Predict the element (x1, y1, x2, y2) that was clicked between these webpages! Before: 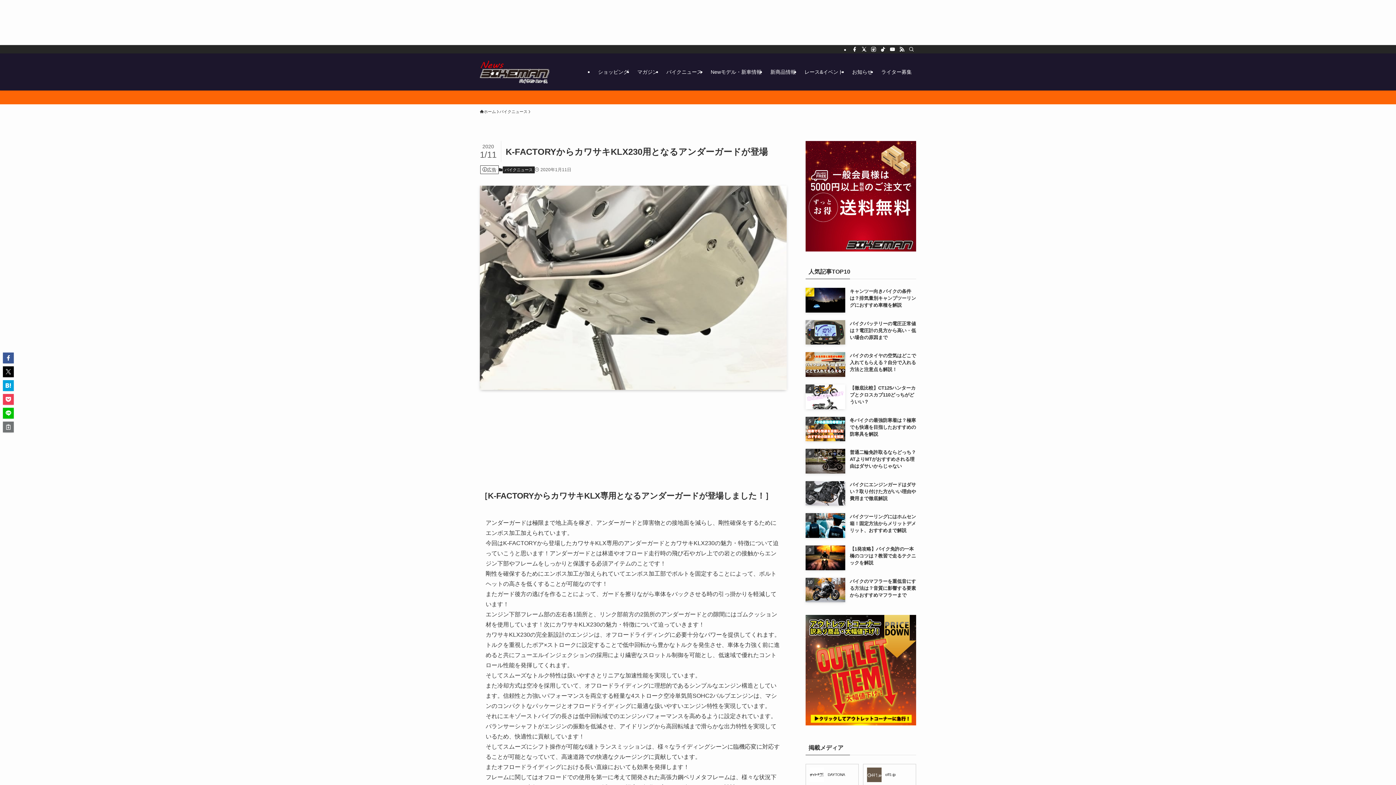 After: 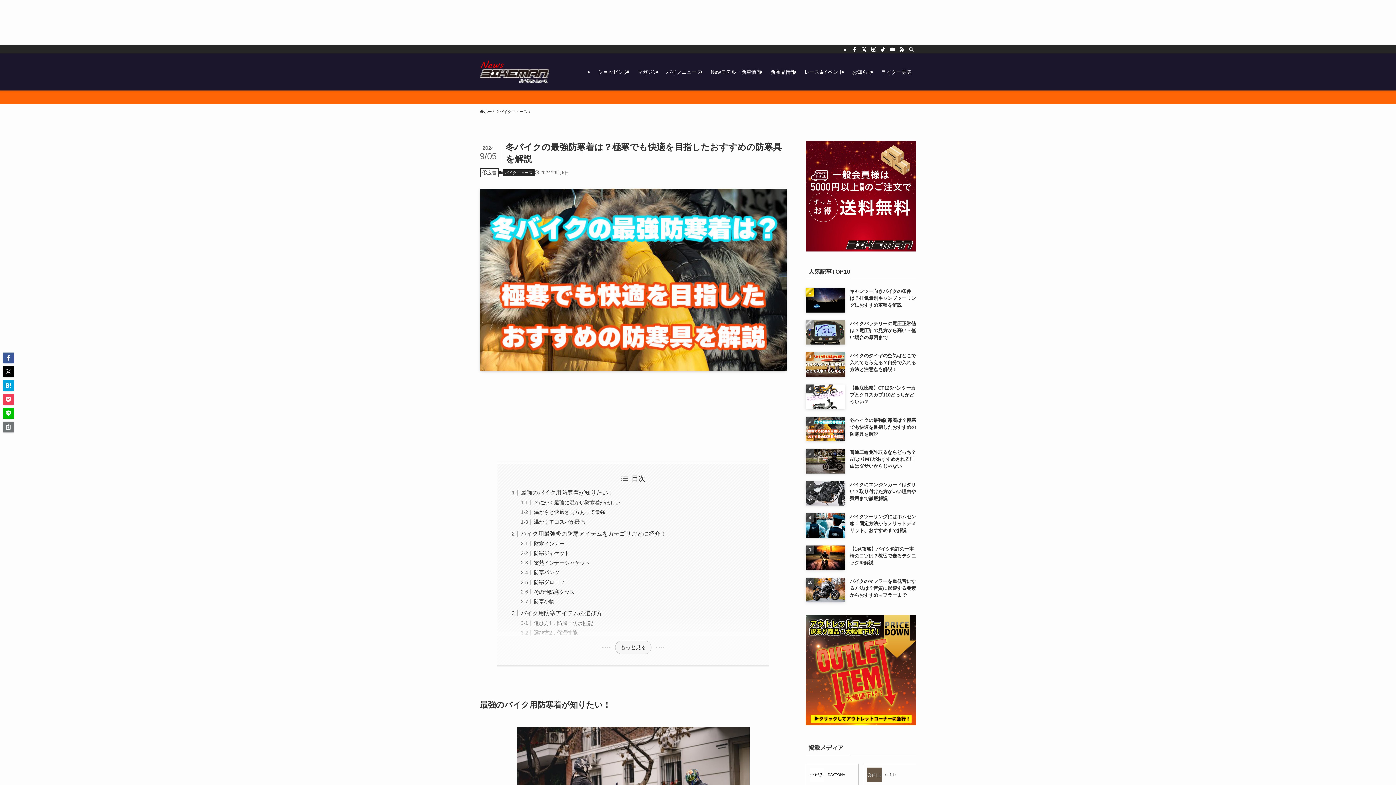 Action: bbox: (805, 416, 916, 441) label: 冬バイクの最強防寒着は？極寒でも快適を目指したおすすめの防寒具を解説